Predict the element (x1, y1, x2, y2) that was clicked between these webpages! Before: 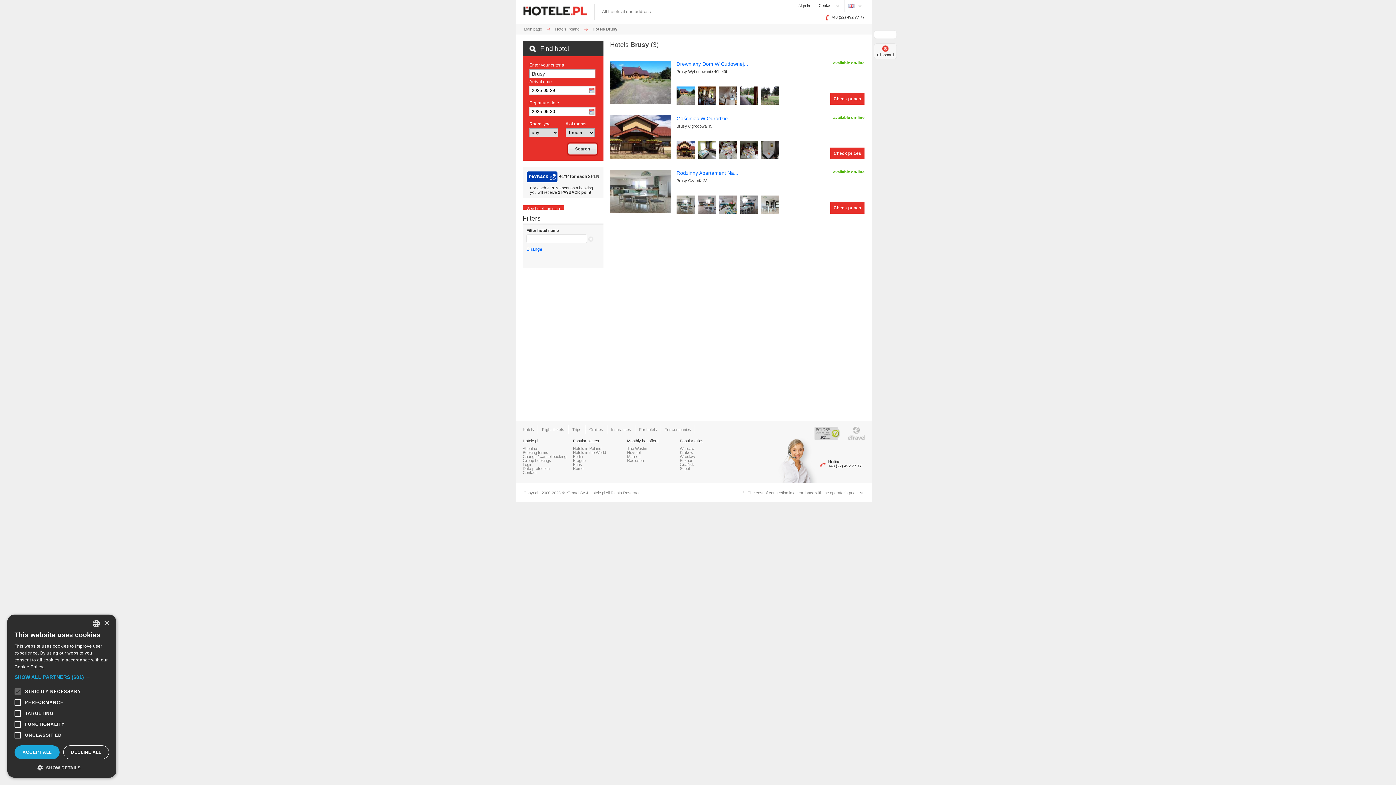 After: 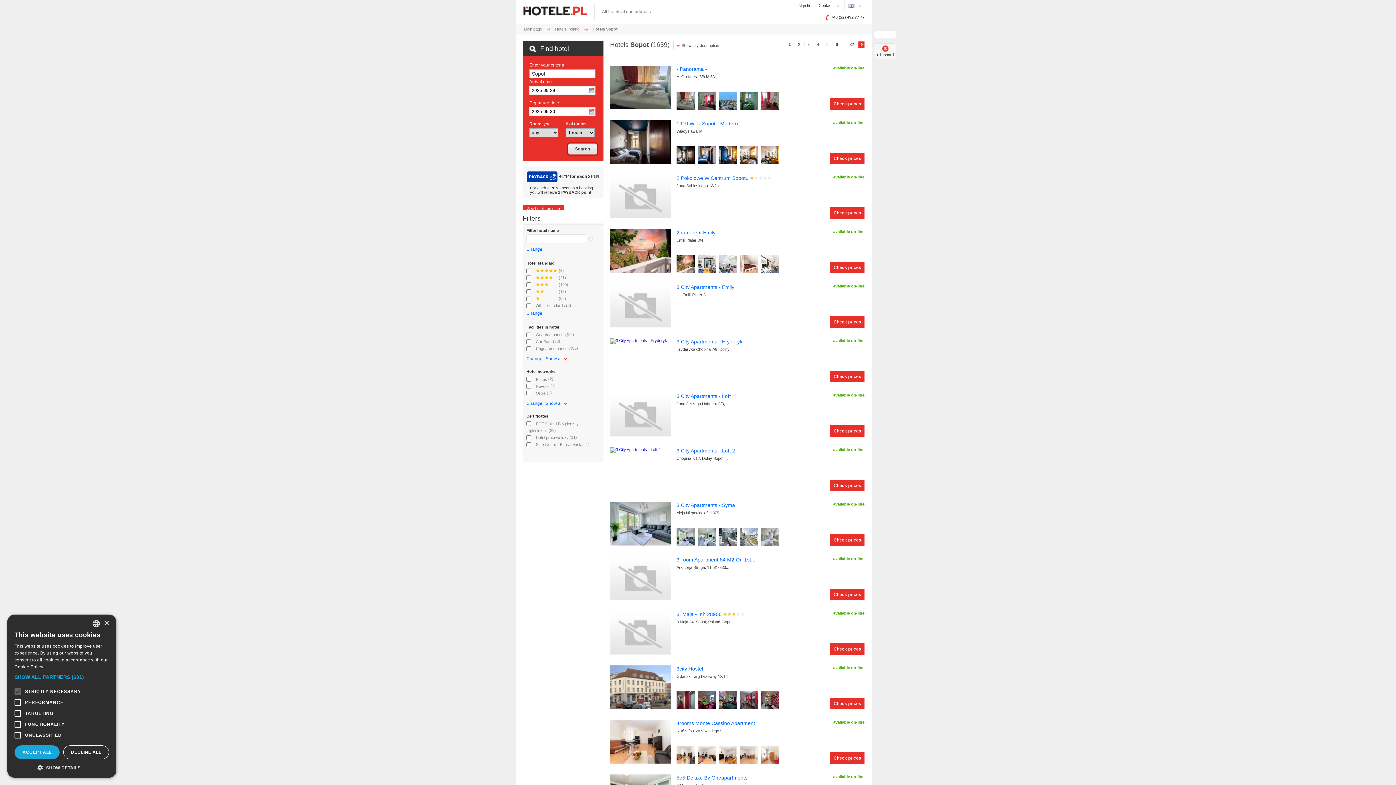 Action: label: Sopot bbox: (680, 466, 690, 471)